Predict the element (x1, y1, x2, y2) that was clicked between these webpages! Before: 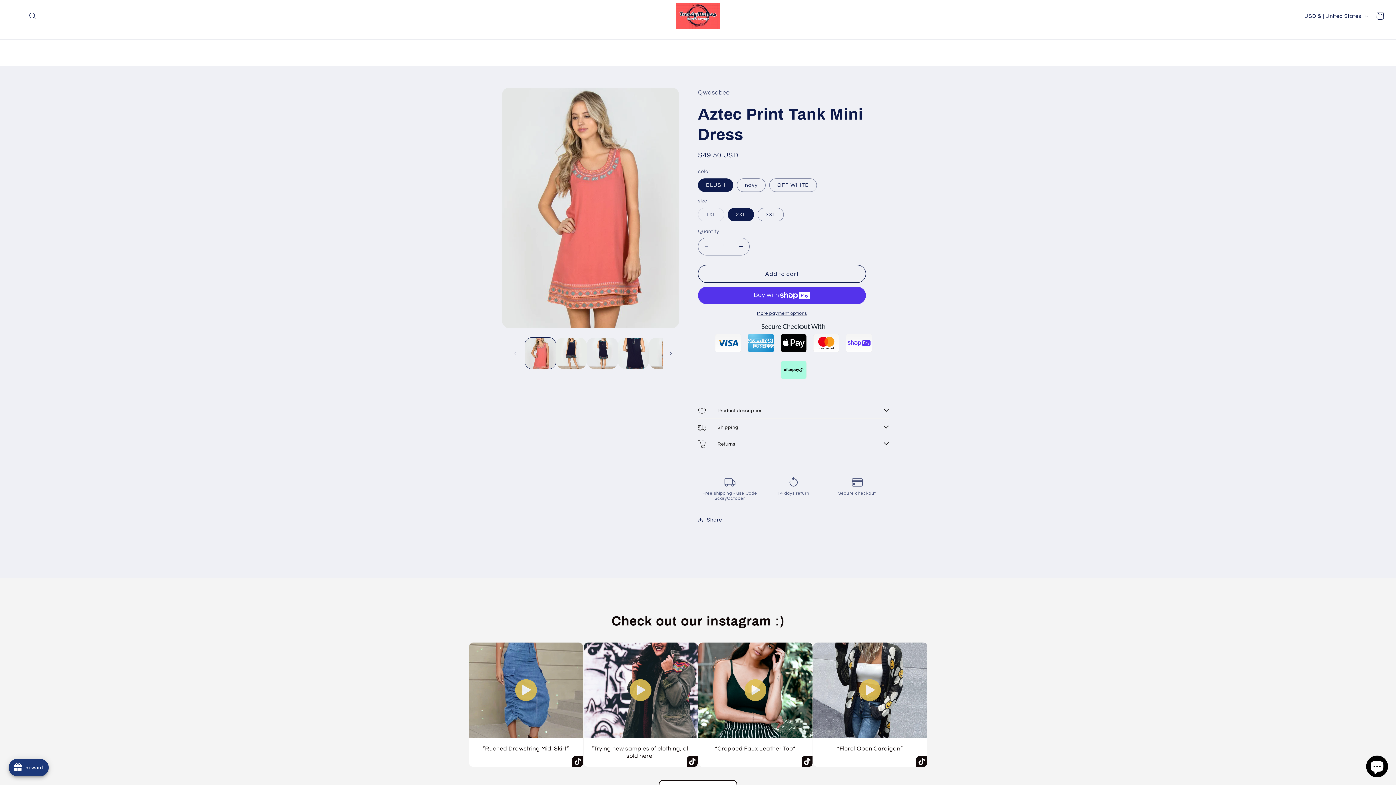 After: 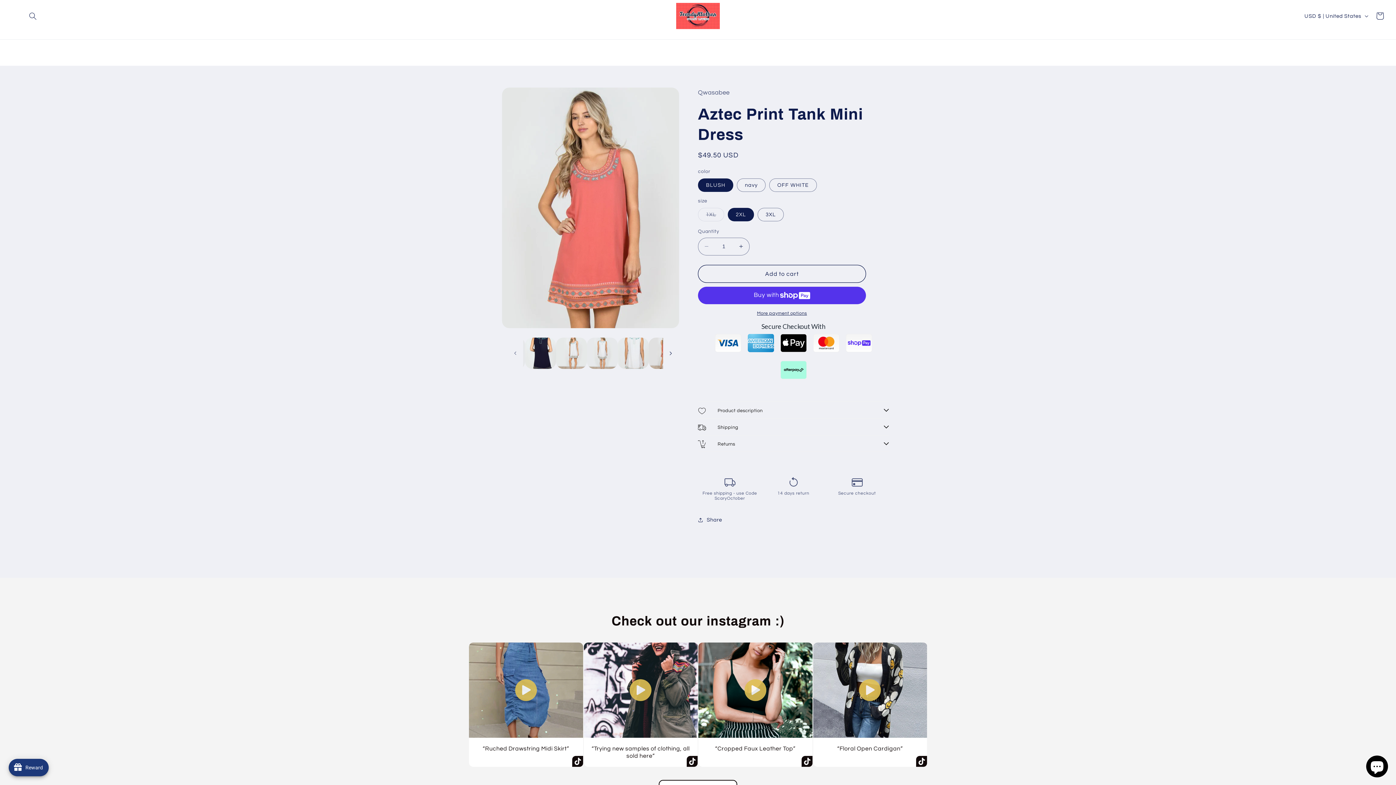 Action: bbox: (663, 345, 679, 361) label: Slide right